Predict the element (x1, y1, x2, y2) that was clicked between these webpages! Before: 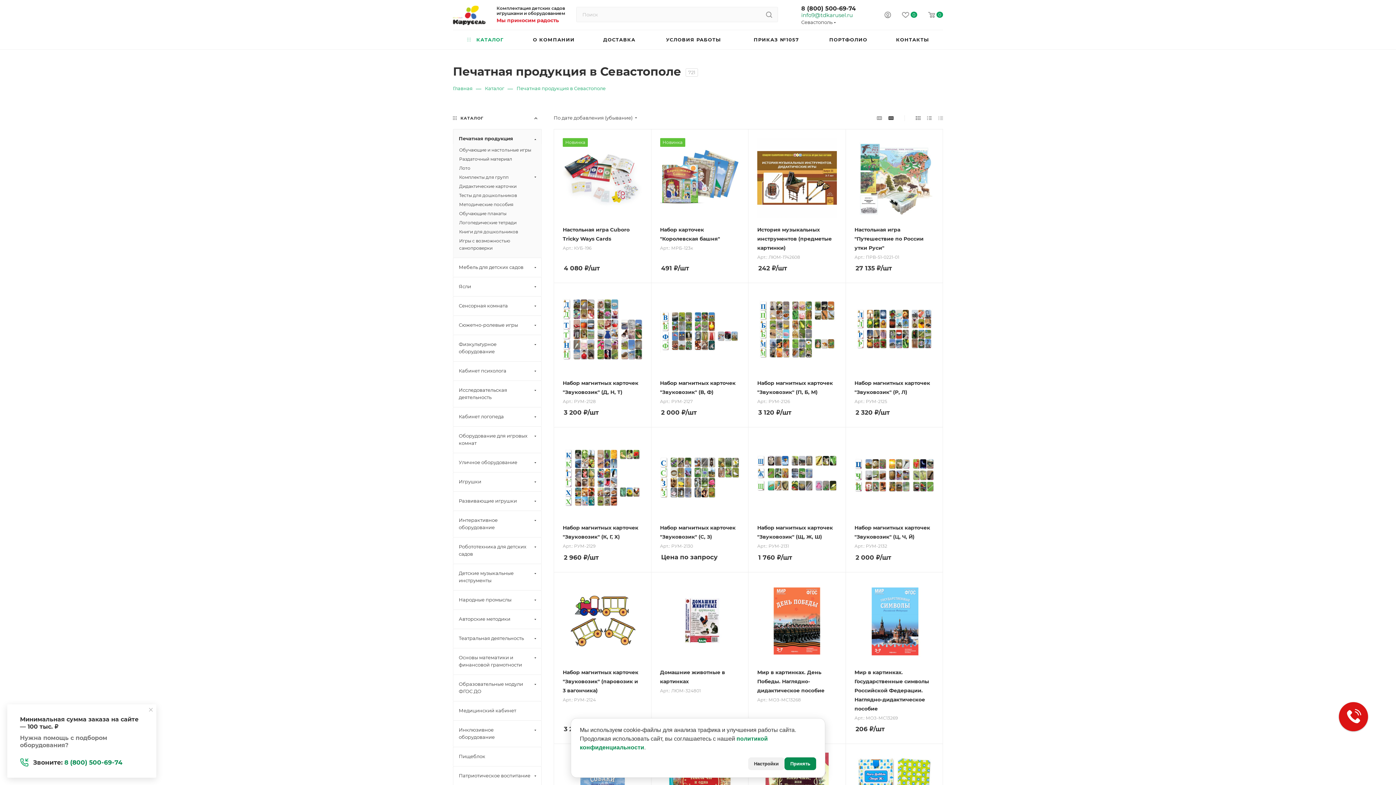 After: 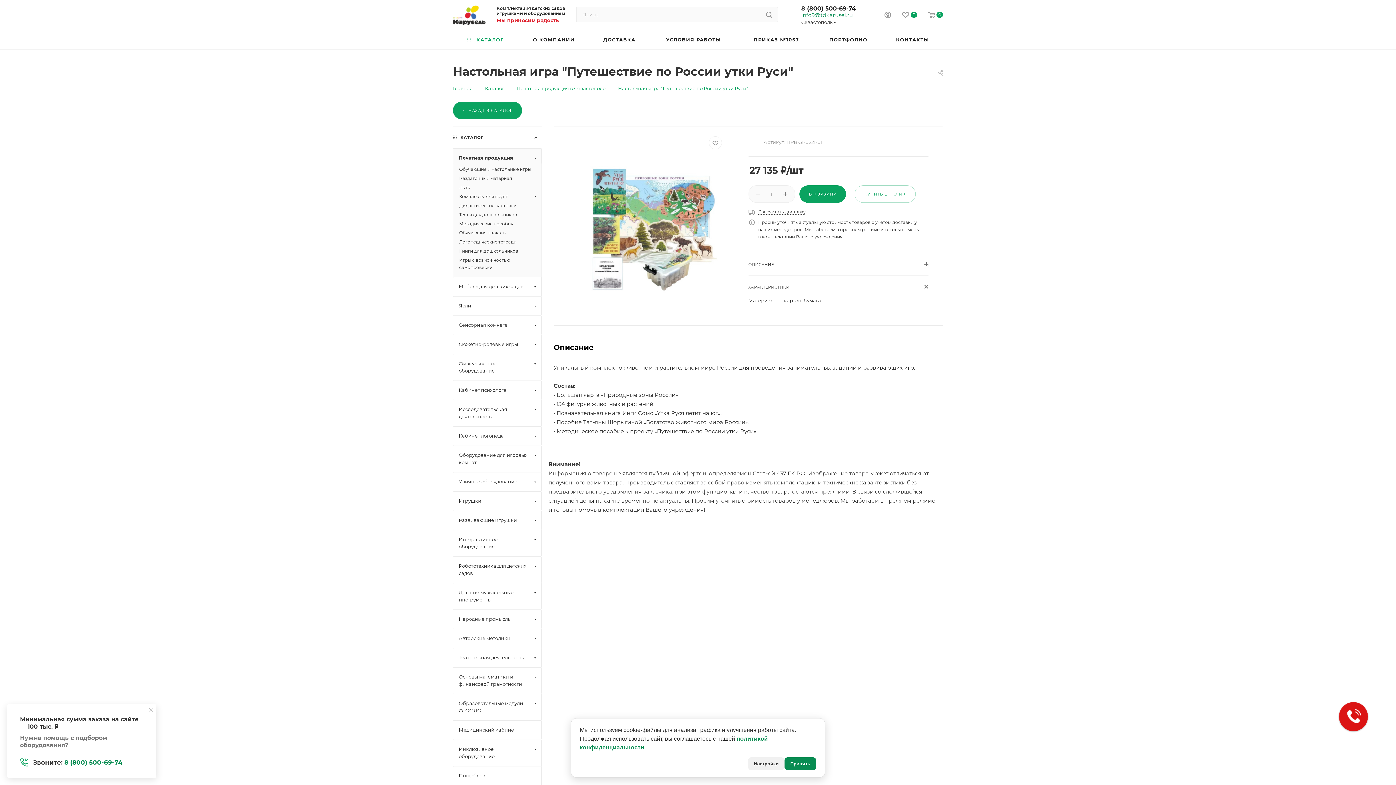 Action: label: Настольная игра "Путешествие по России утки Руси" bbox: (854, 226, 923, 251)